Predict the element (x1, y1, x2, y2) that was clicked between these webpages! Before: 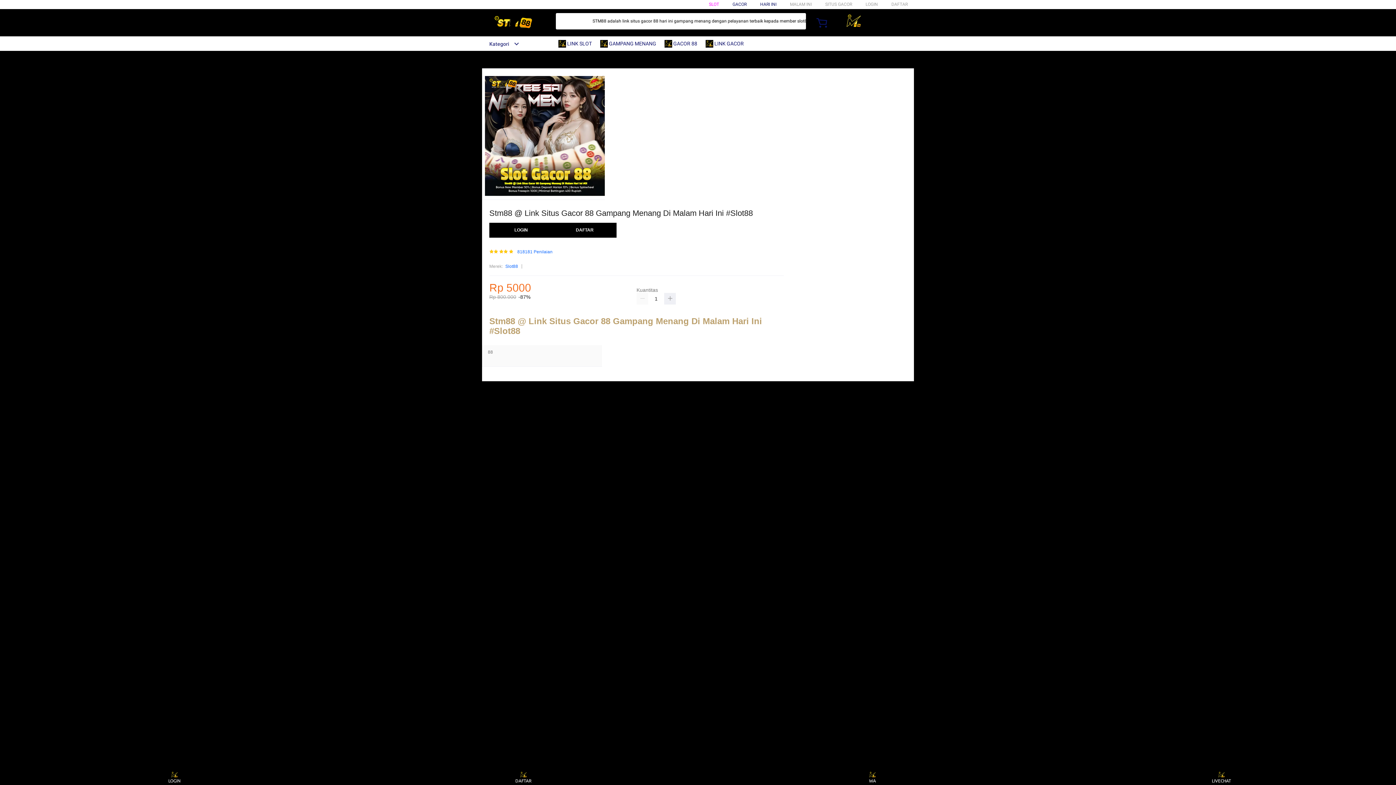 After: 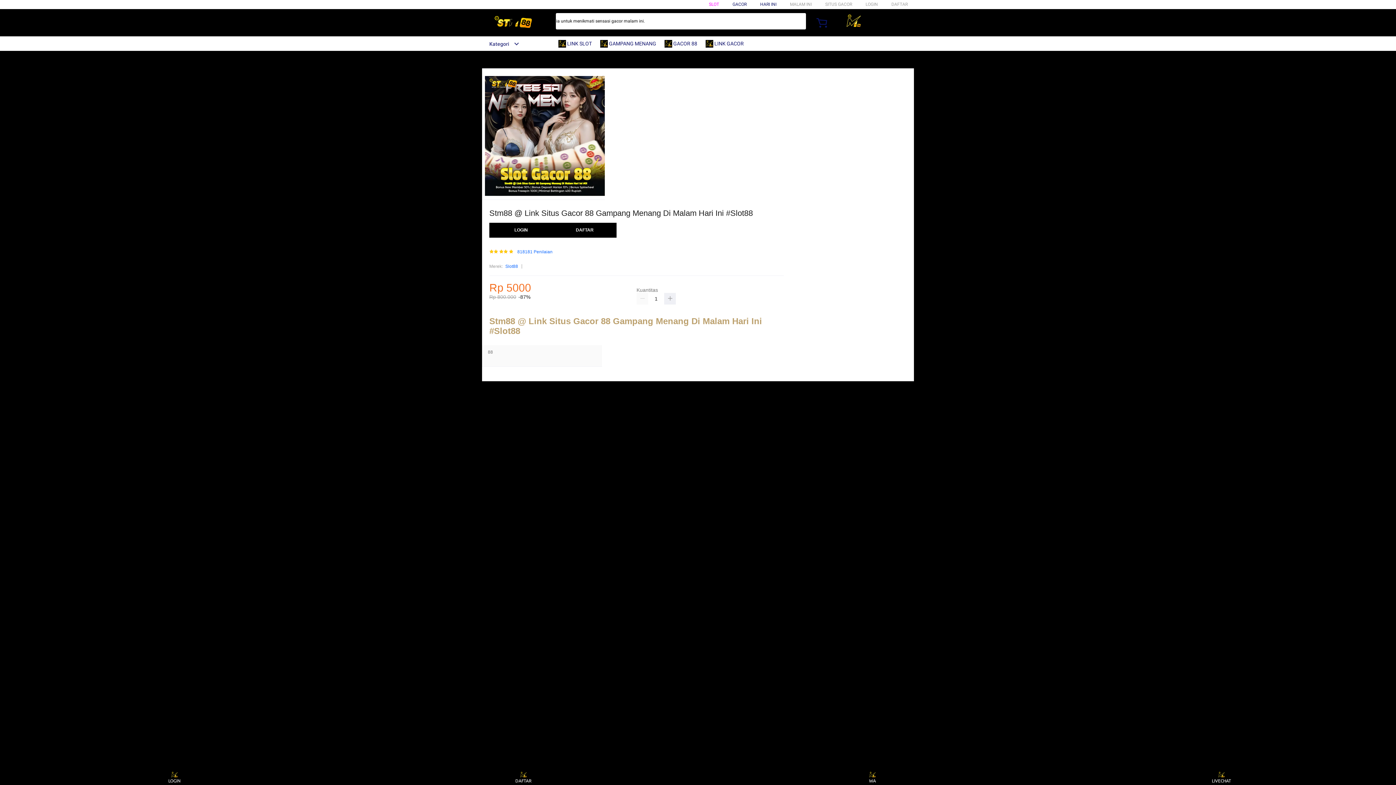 Action: bbox: (482, 41, 519, 46) label: Kategori